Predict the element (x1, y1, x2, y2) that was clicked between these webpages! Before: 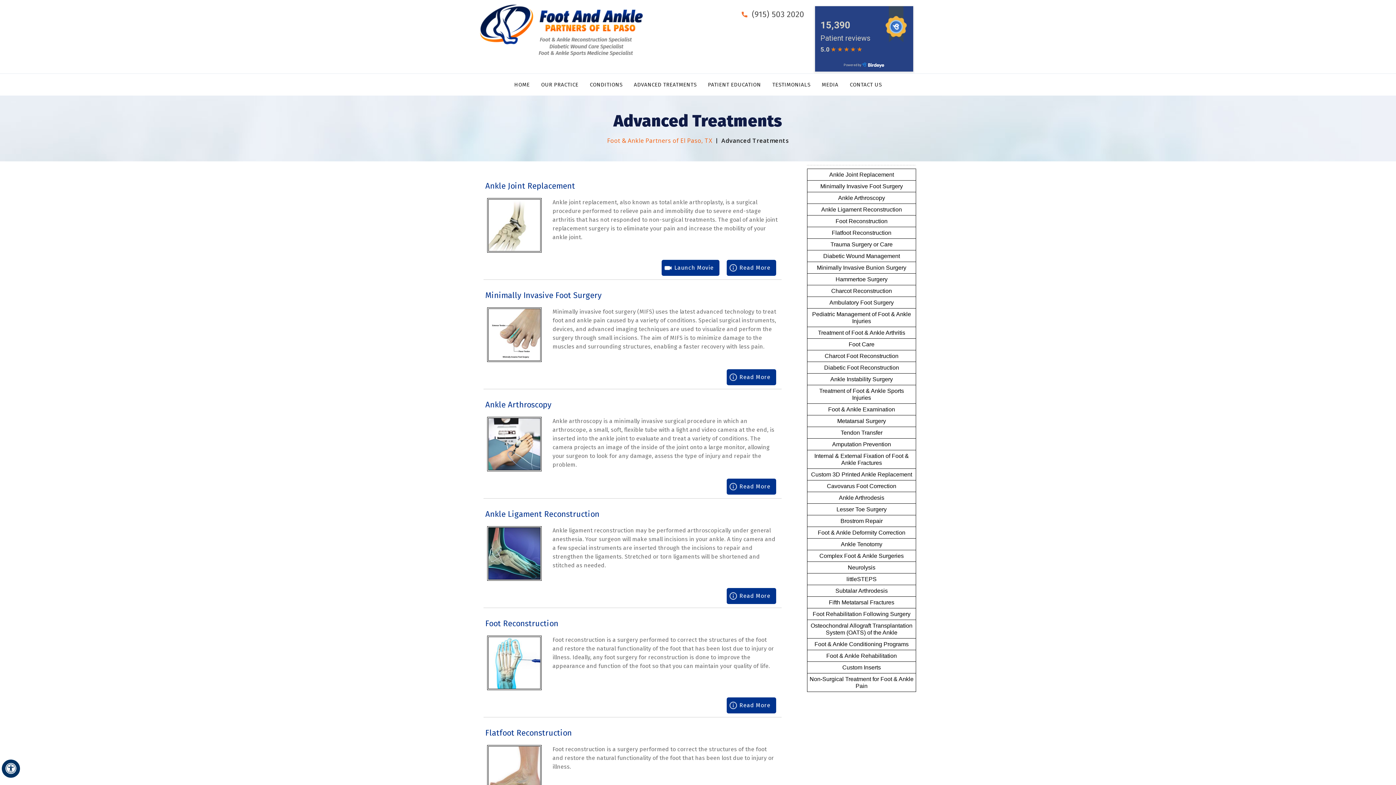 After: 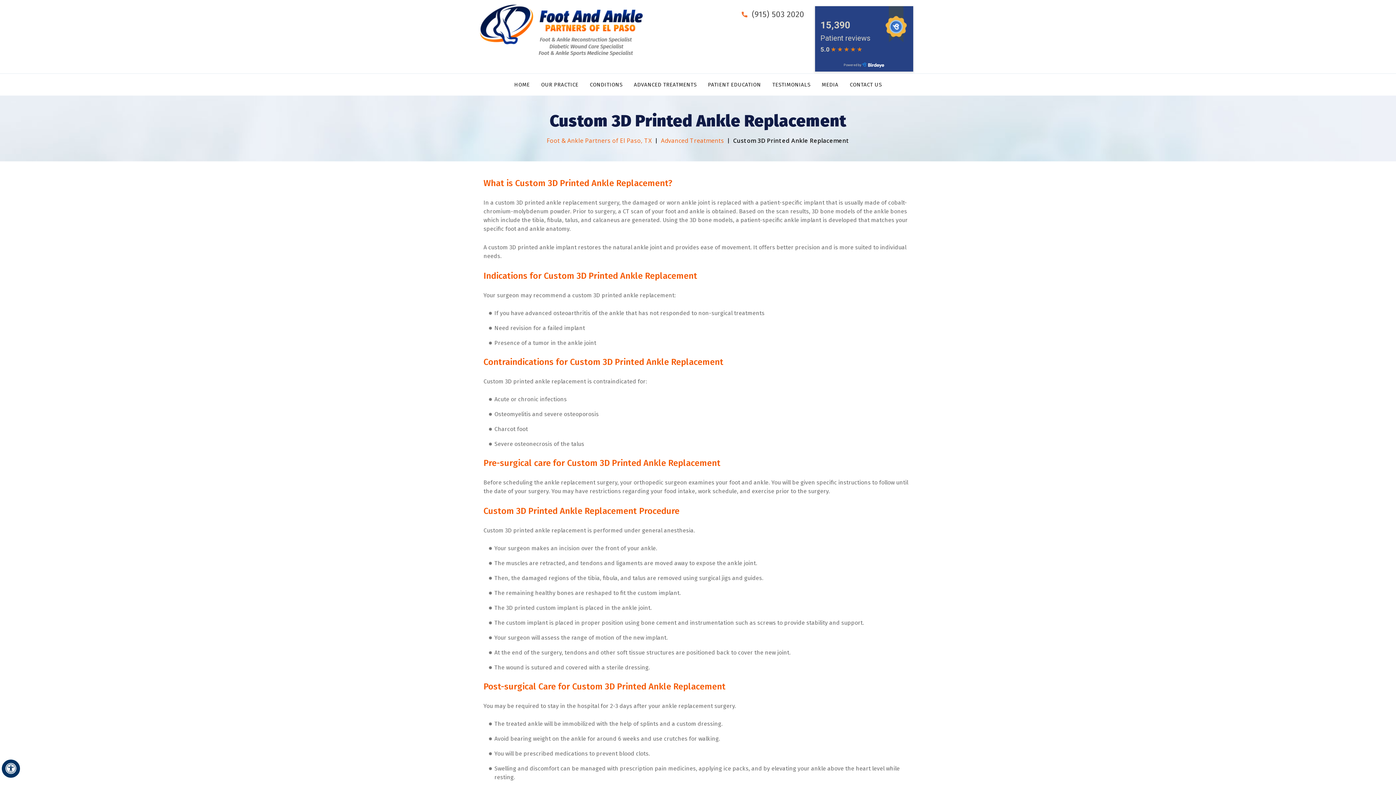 Action: bbox: (807, 469, 916, 480) label: Custom 3D Printed Ankle Replacement